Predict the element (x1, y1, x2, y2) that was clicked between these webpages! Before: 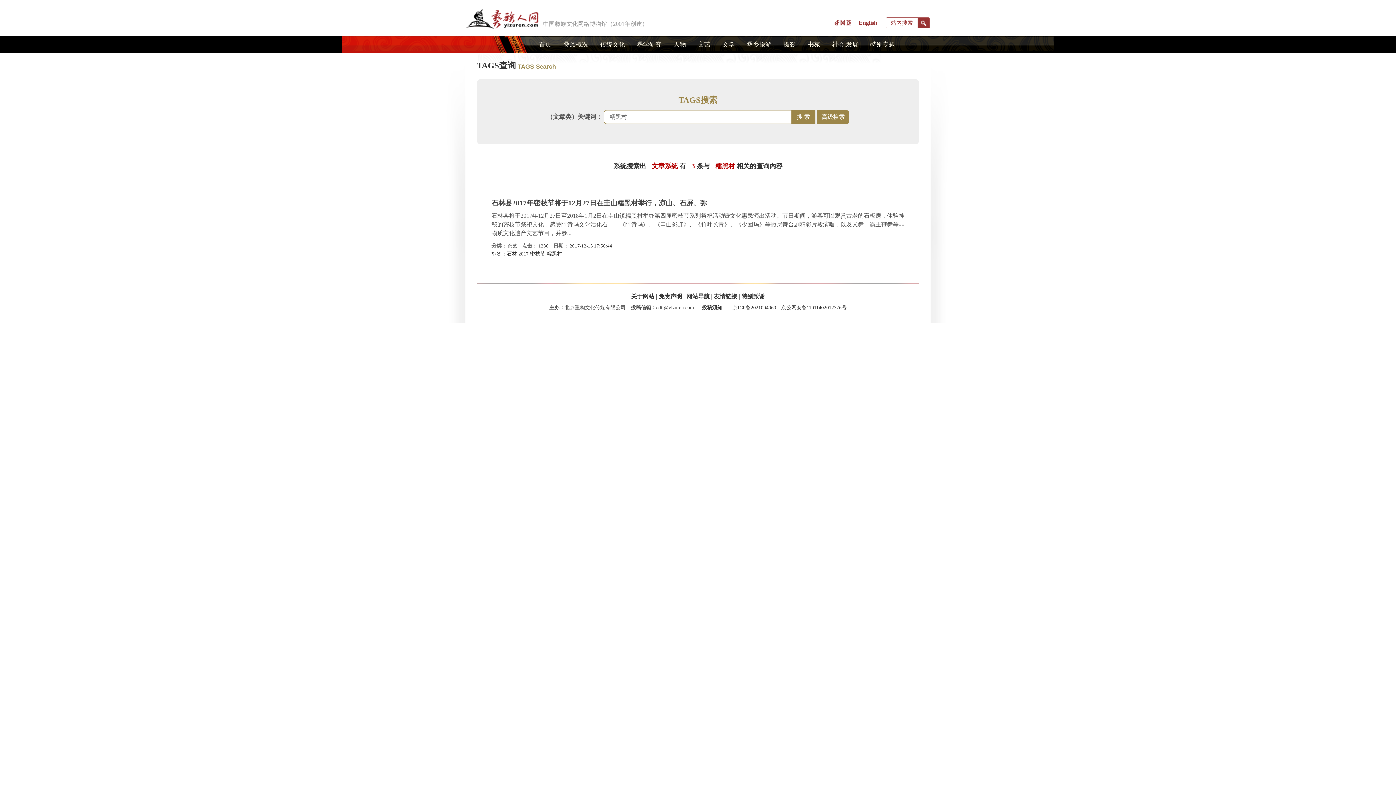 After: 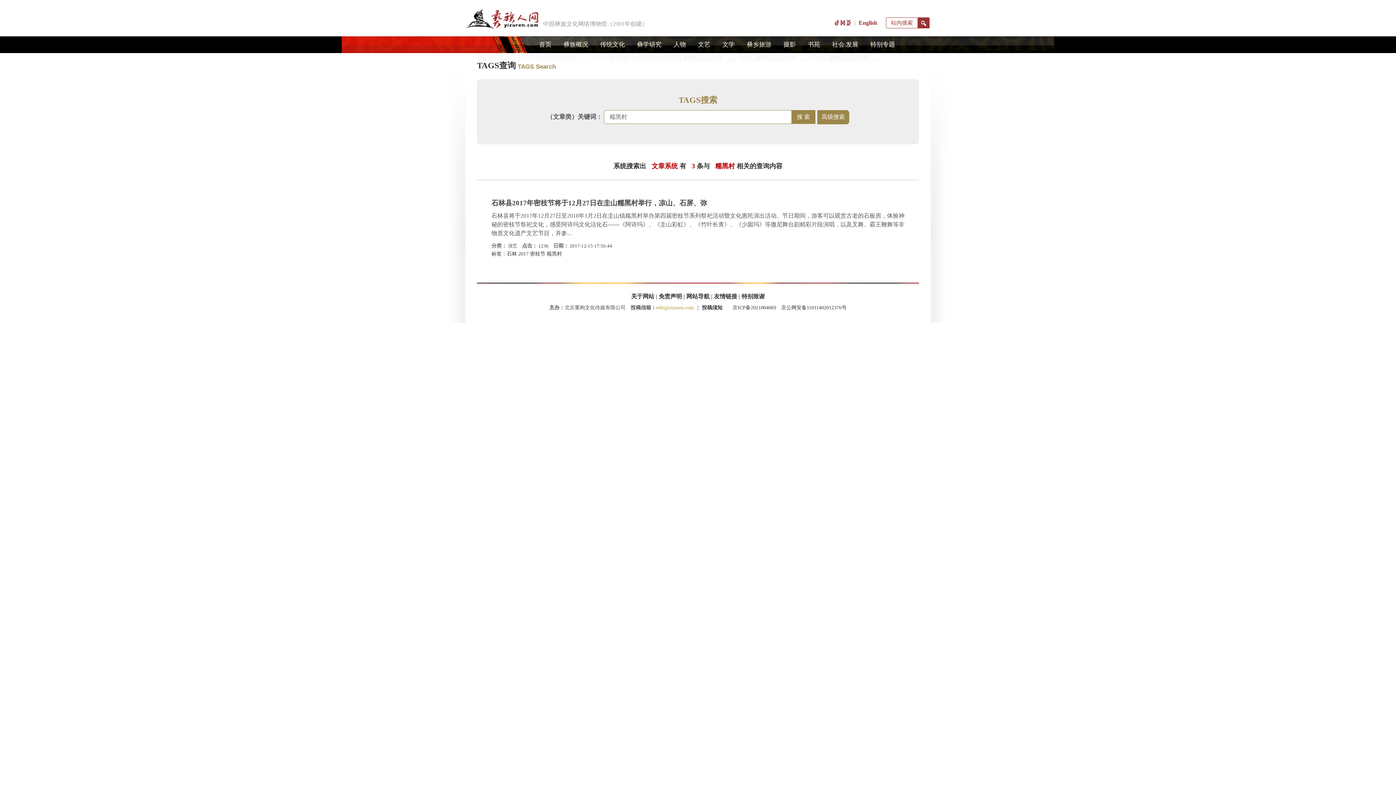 Action: label: edit@yizuren.com bbox: (656, 305, 694, 310)